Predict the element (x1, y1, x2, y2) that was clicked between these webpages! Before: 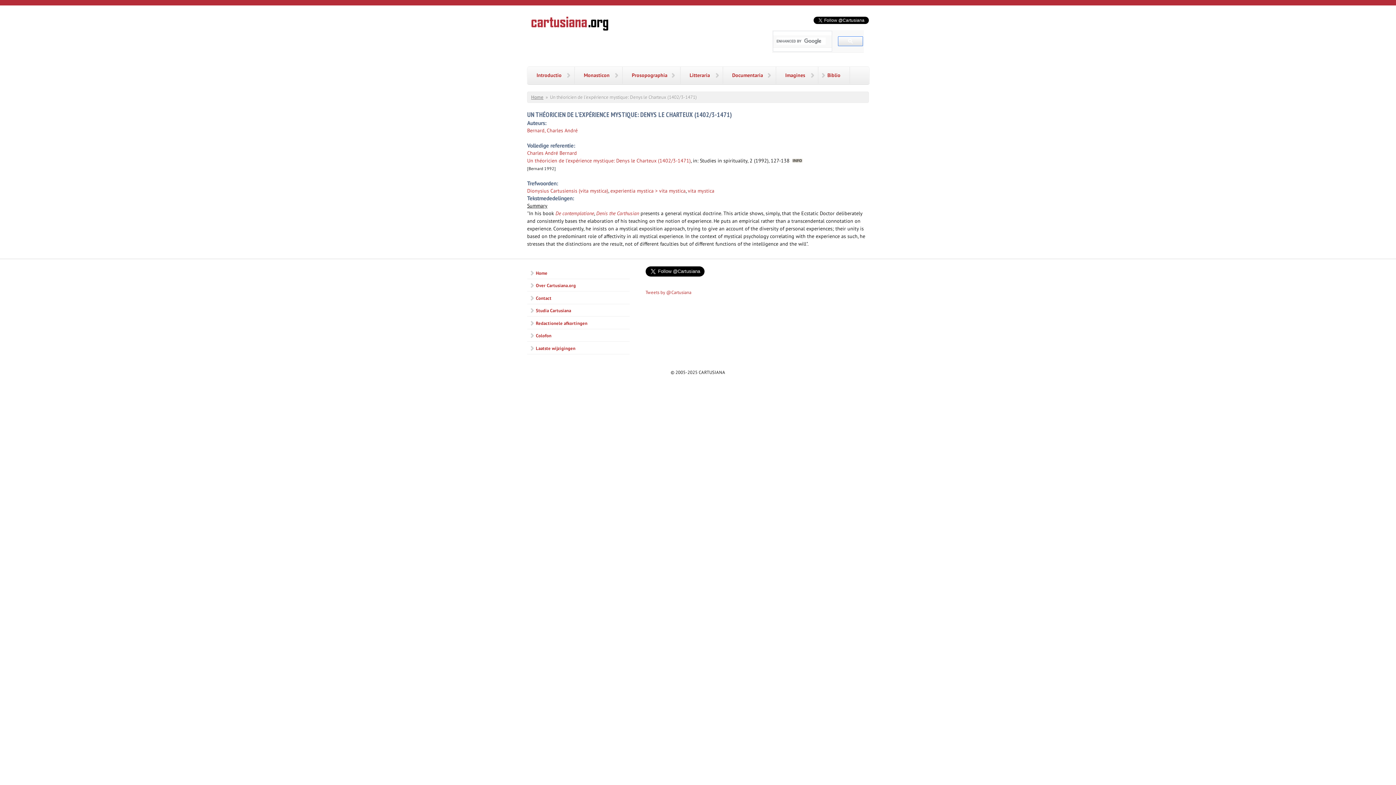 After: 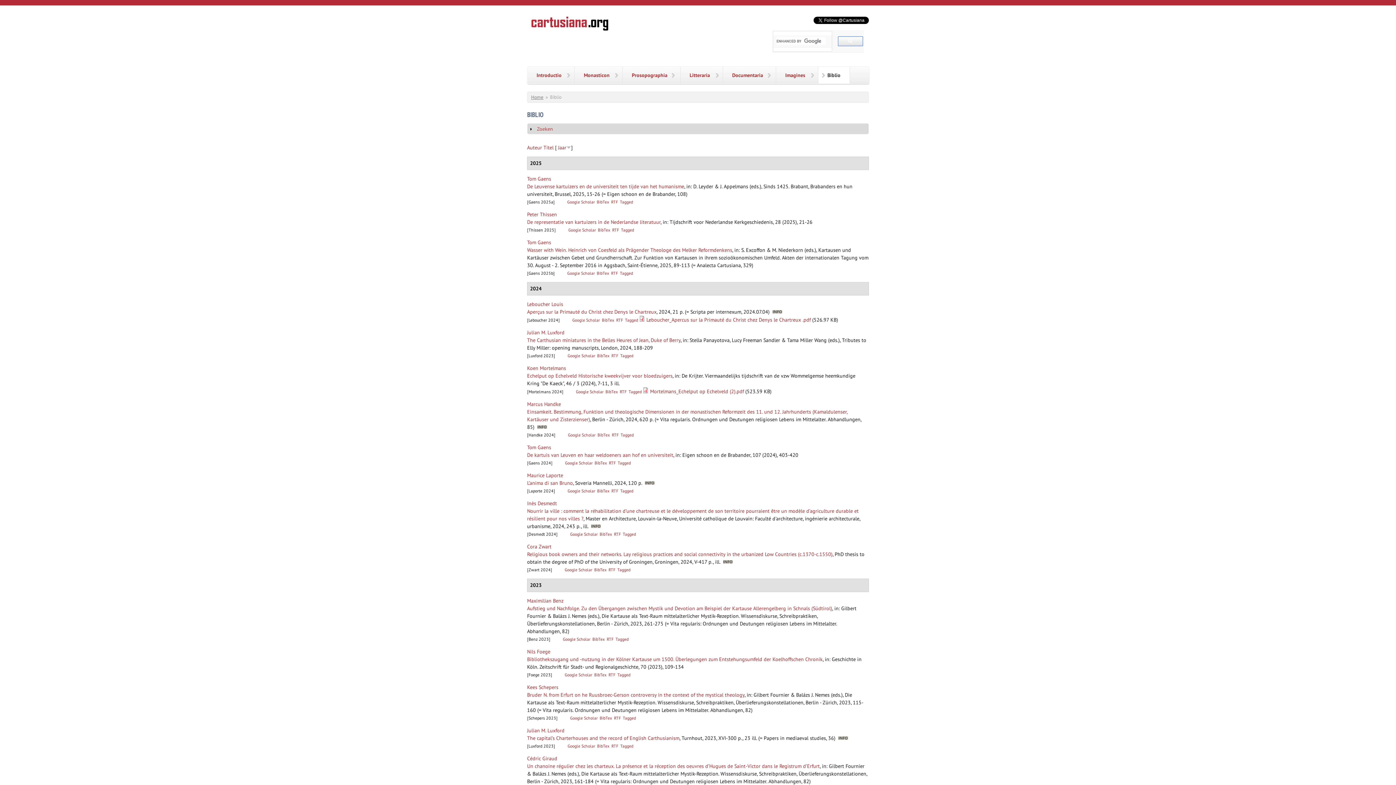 Action: label: Biblio bbox: (818, 66, 849, 84)